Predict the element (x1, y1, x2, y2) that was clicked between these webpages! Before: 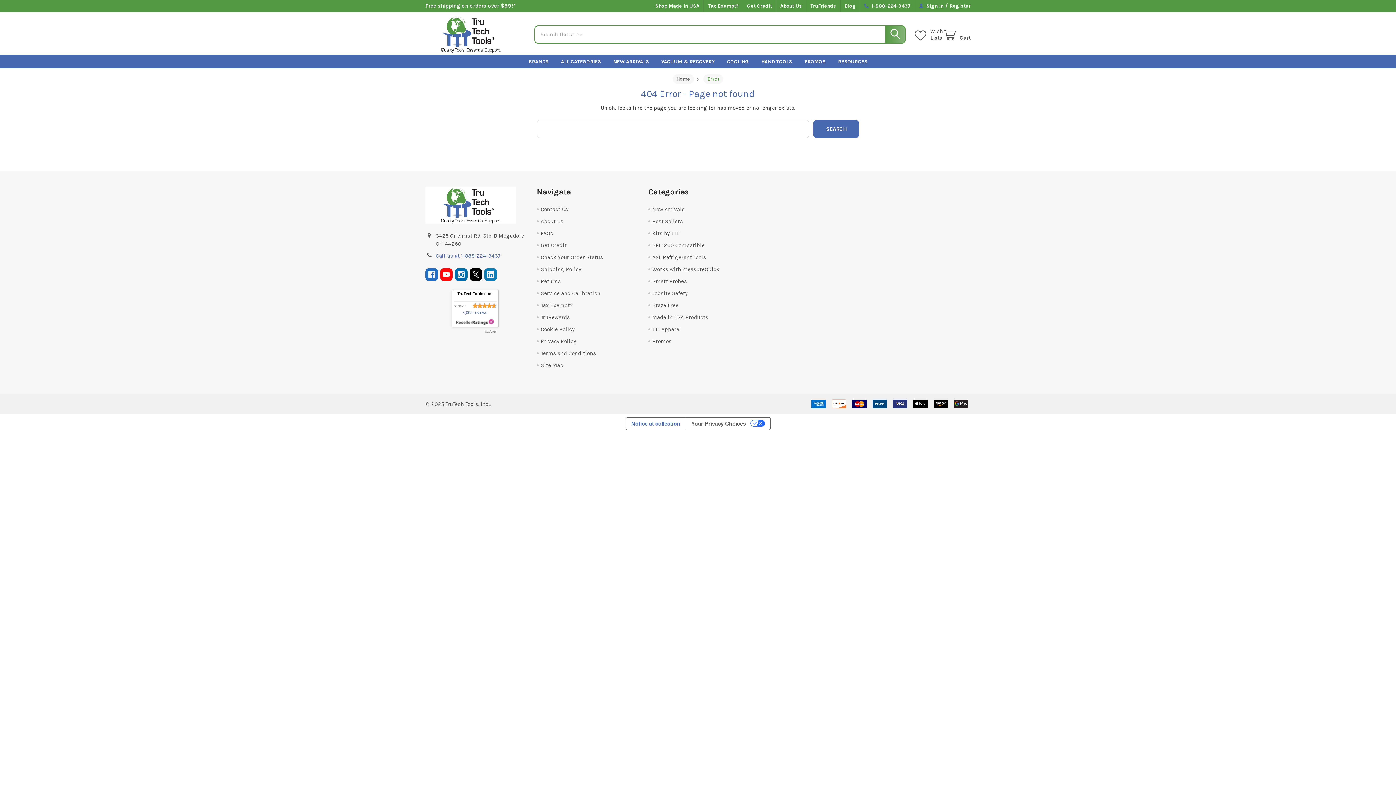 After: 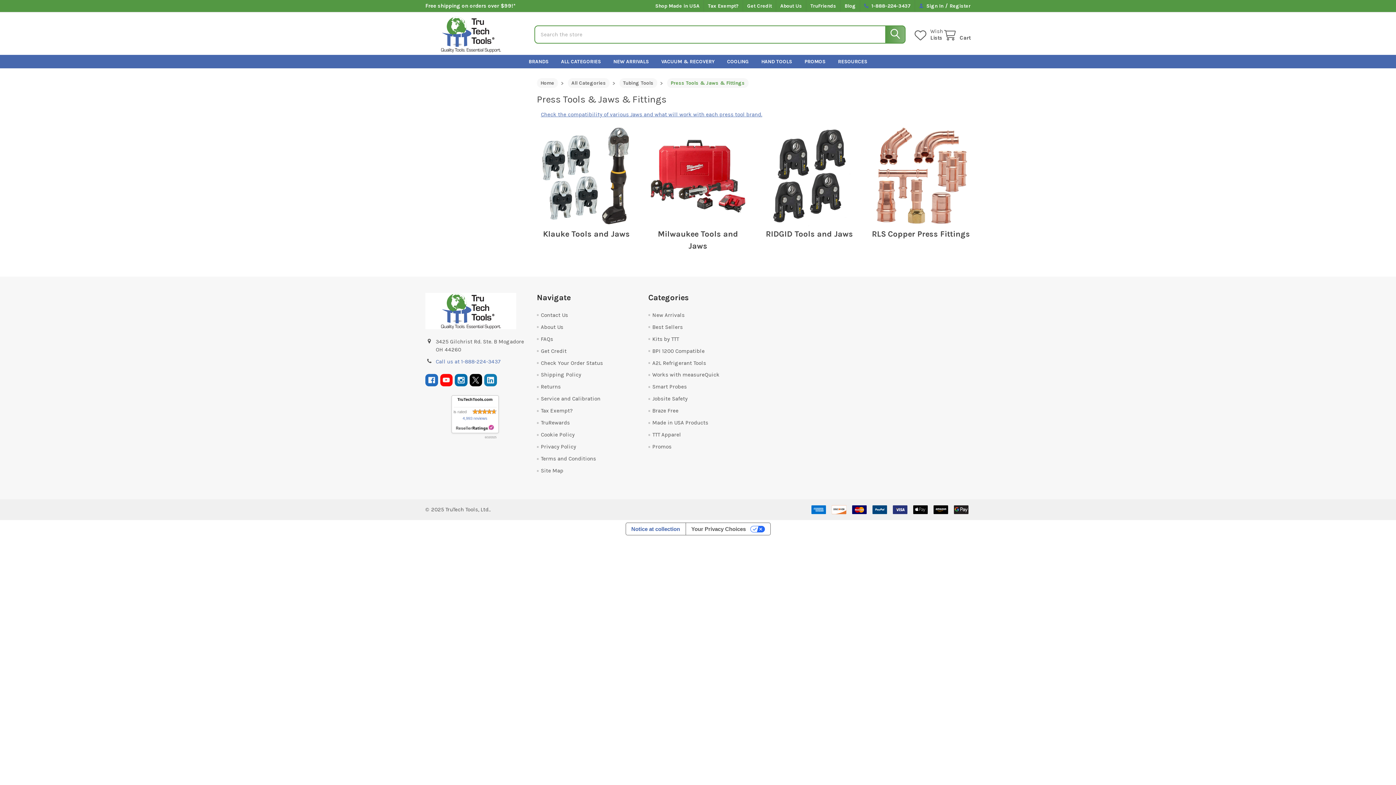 Action: label: Braze Free bbox: (652, 302, 678, 308)